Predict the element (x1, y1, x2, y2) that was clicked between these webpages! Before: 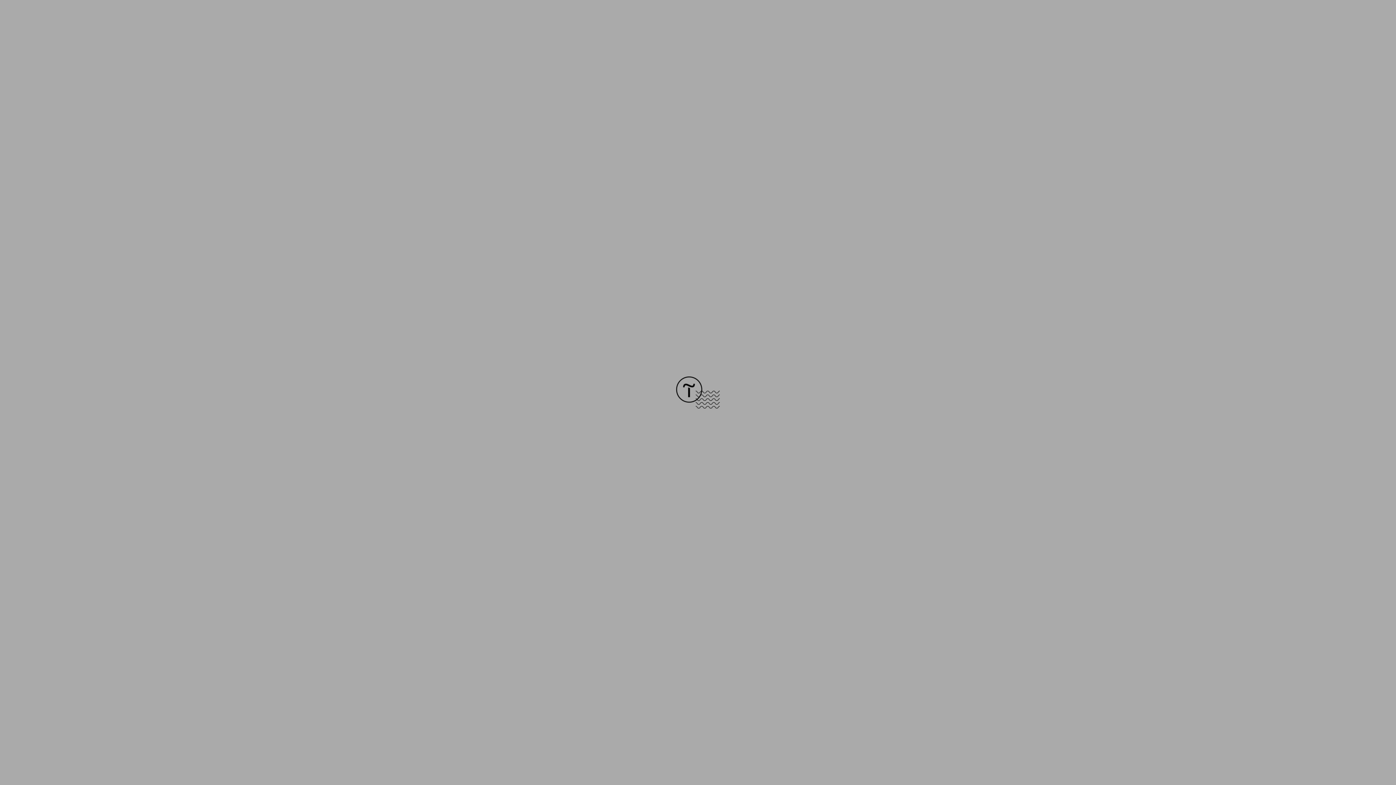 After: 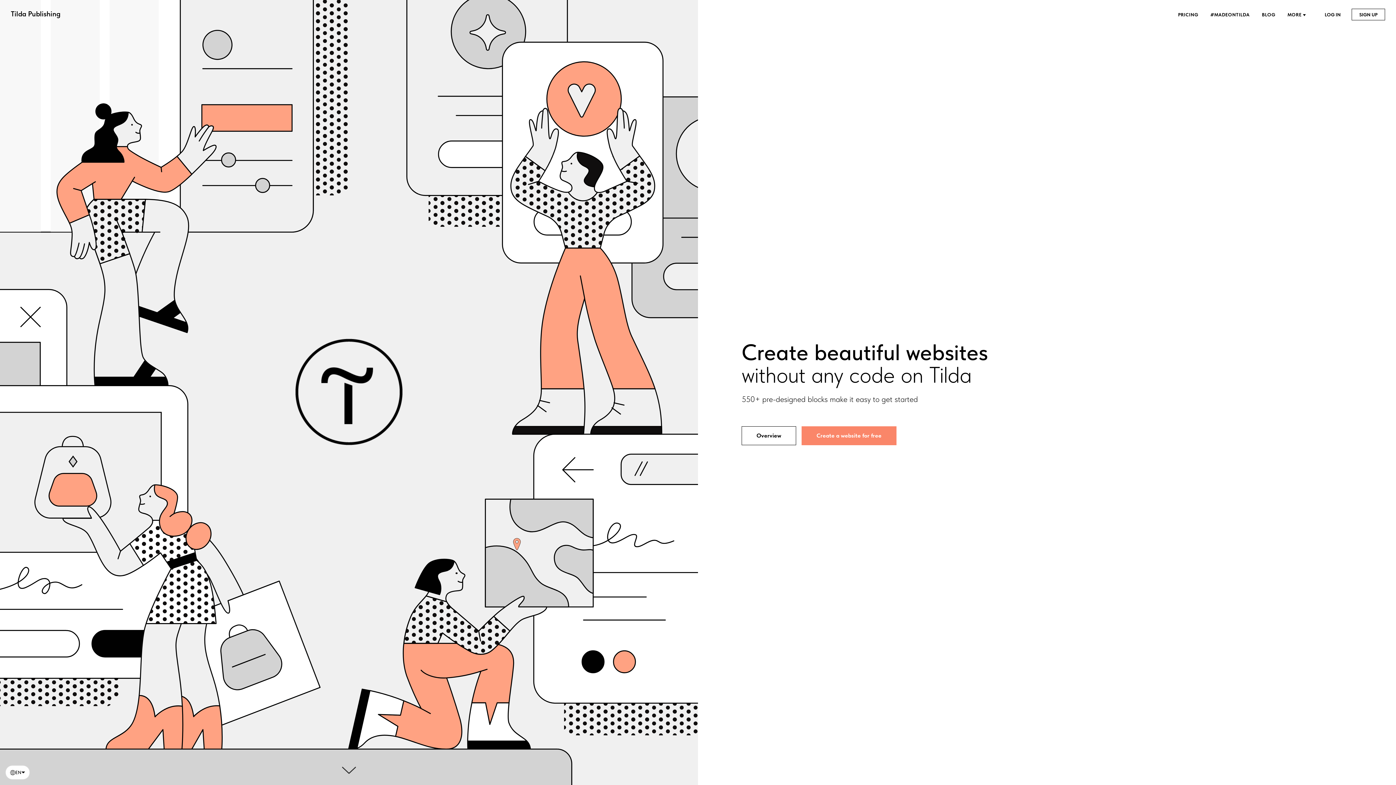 Action: bbox: (676, 403, 720, 409)